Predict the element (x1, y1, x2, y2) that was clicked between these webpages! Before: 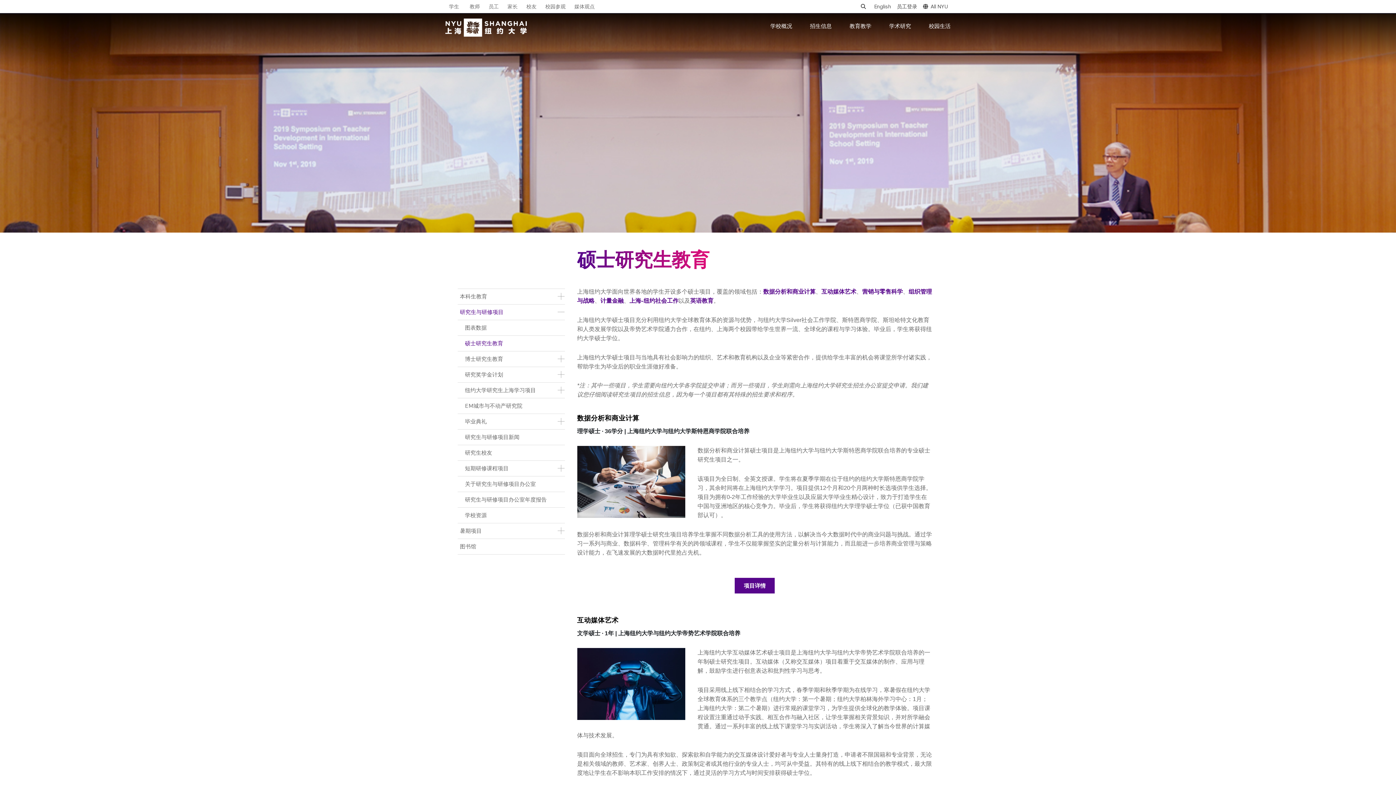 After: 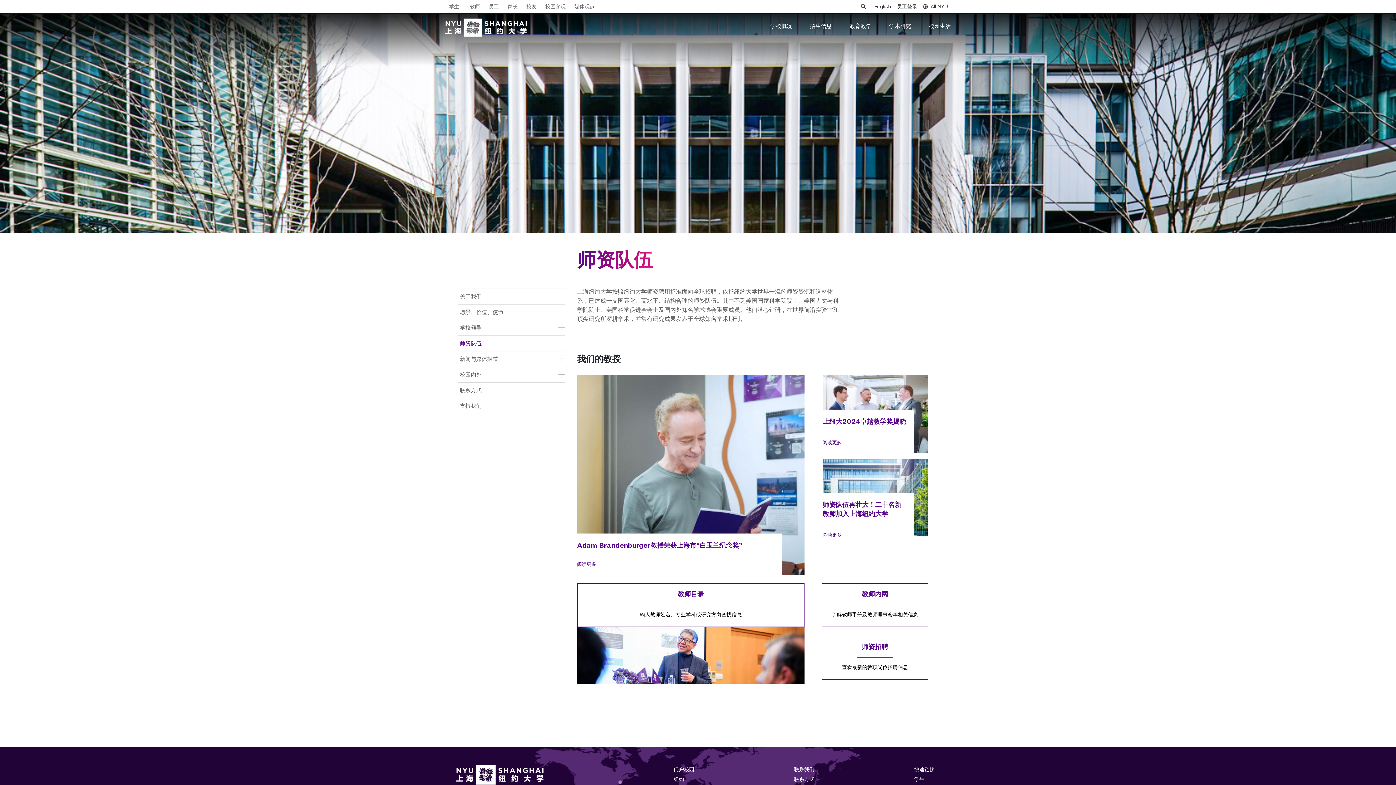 Action: bbox: (466, 0, 483, 13) label: 教师